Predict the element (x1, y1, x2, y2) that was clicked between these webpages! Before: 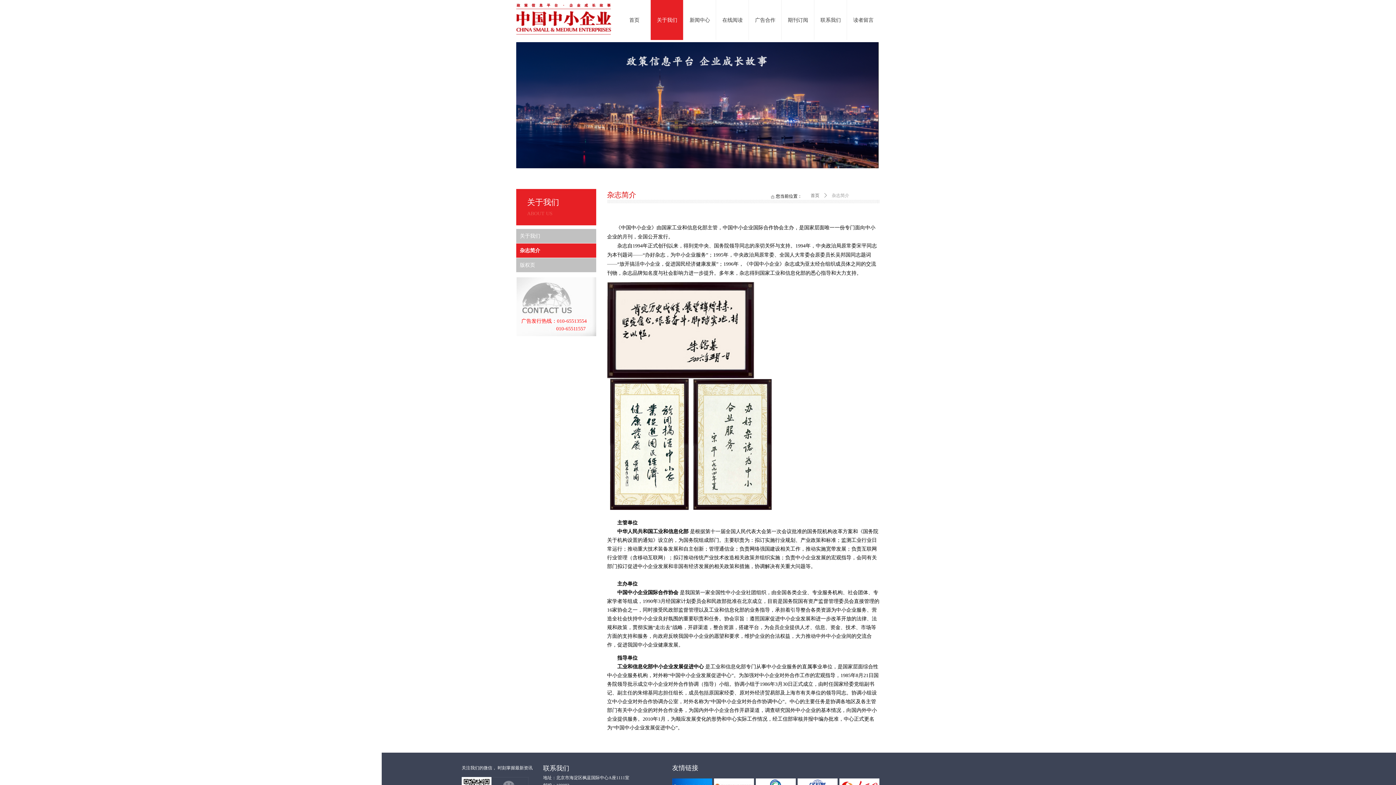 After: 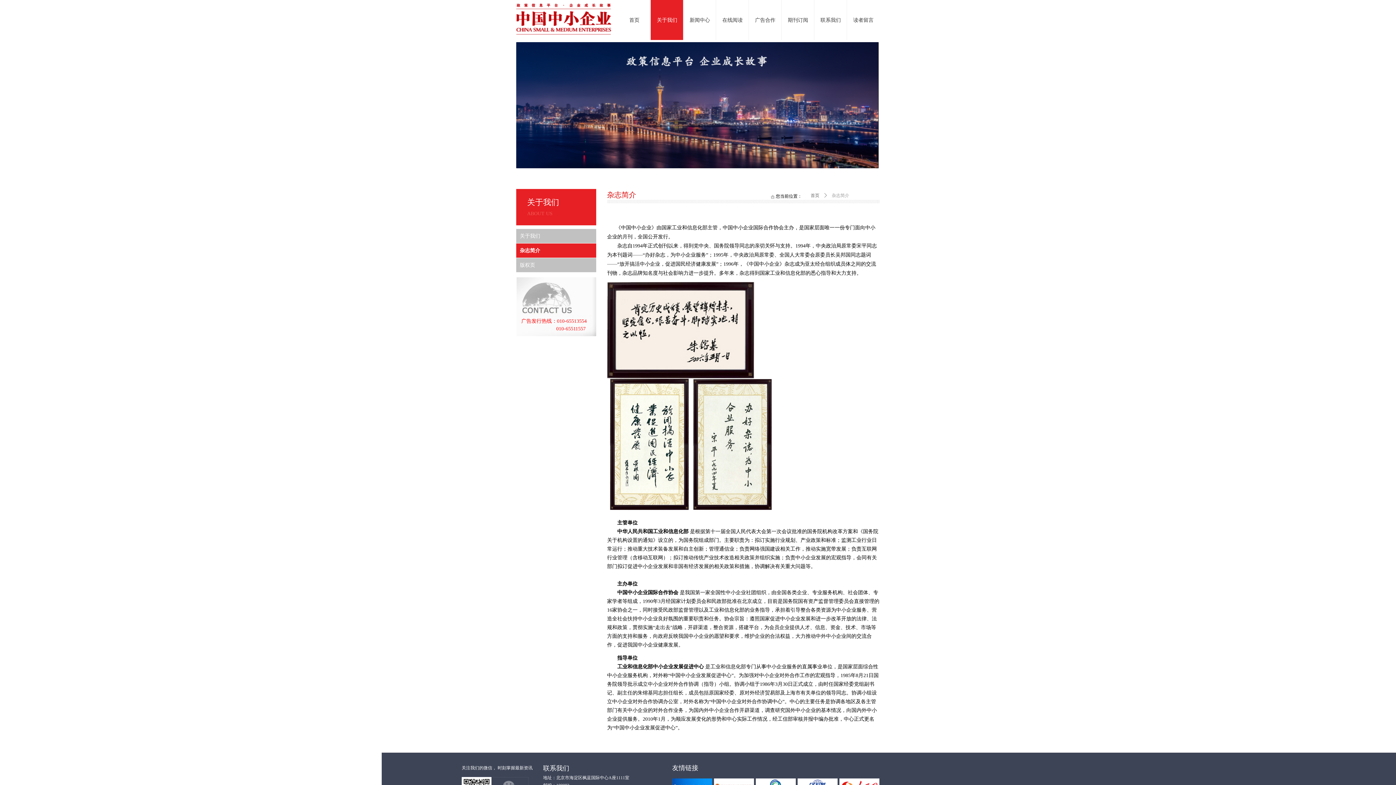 Action: bbox: (516, 243, 596, 257) label: 杂志简介